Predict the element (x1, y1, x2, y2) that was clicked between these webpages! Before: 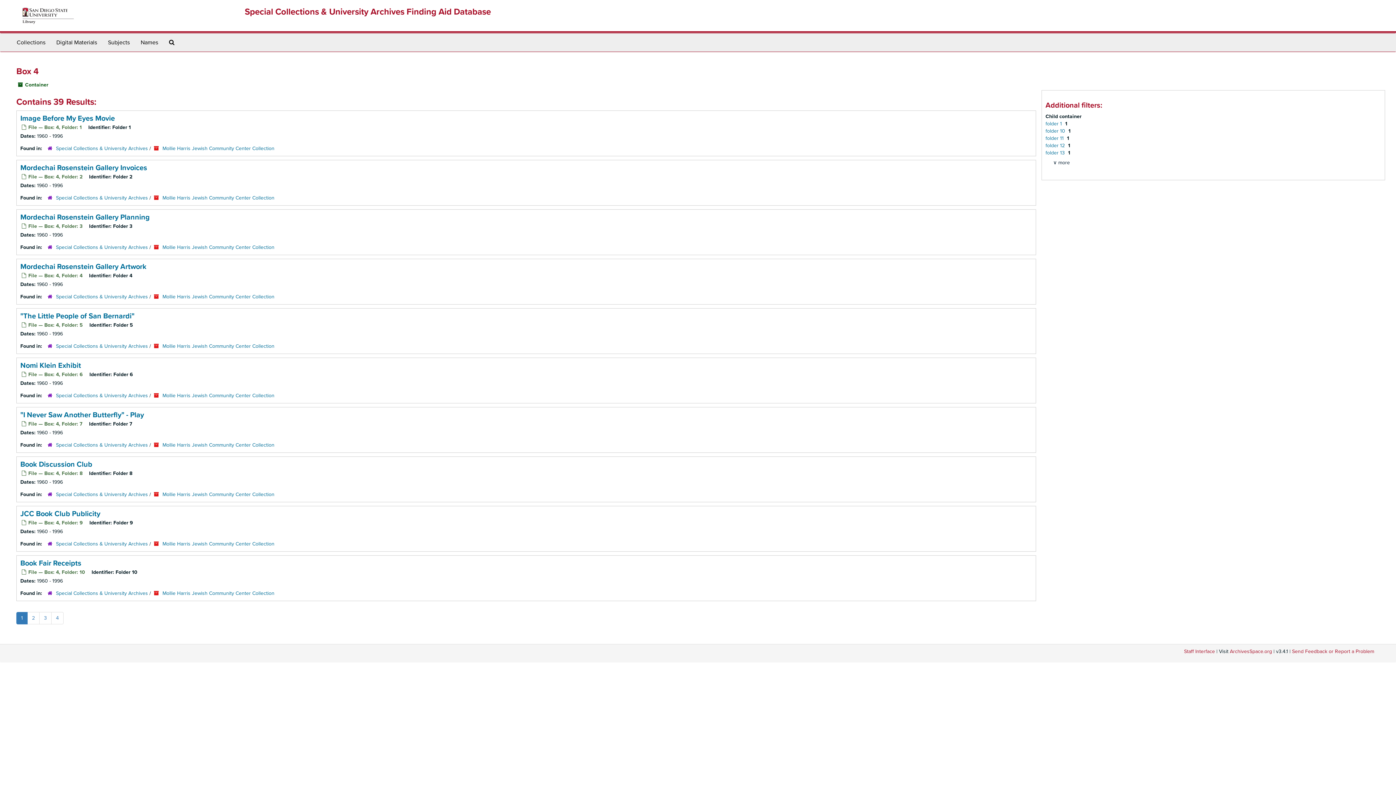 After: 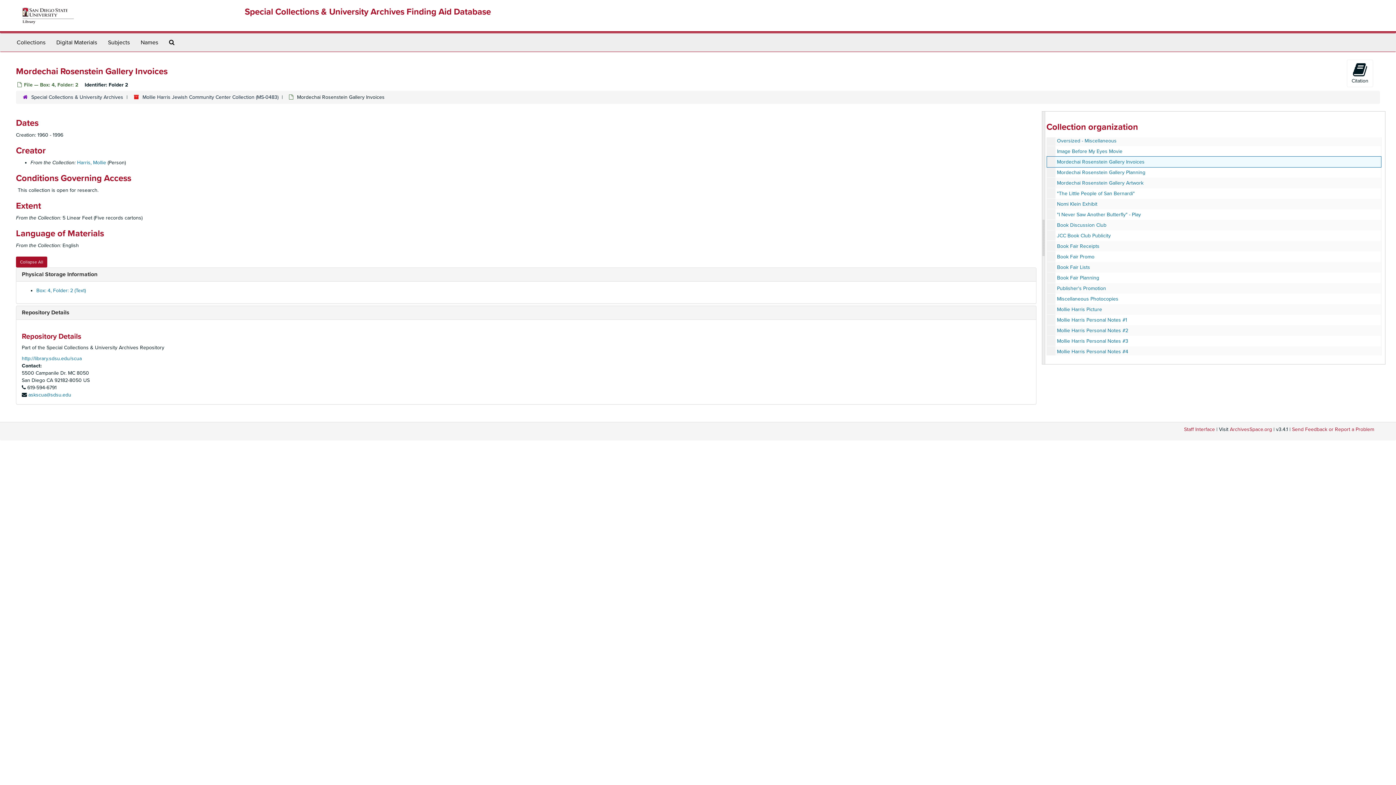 Action: label: Mordechai Rosenstein Gallery Invoices bbox: (20, 163, 147, 172)